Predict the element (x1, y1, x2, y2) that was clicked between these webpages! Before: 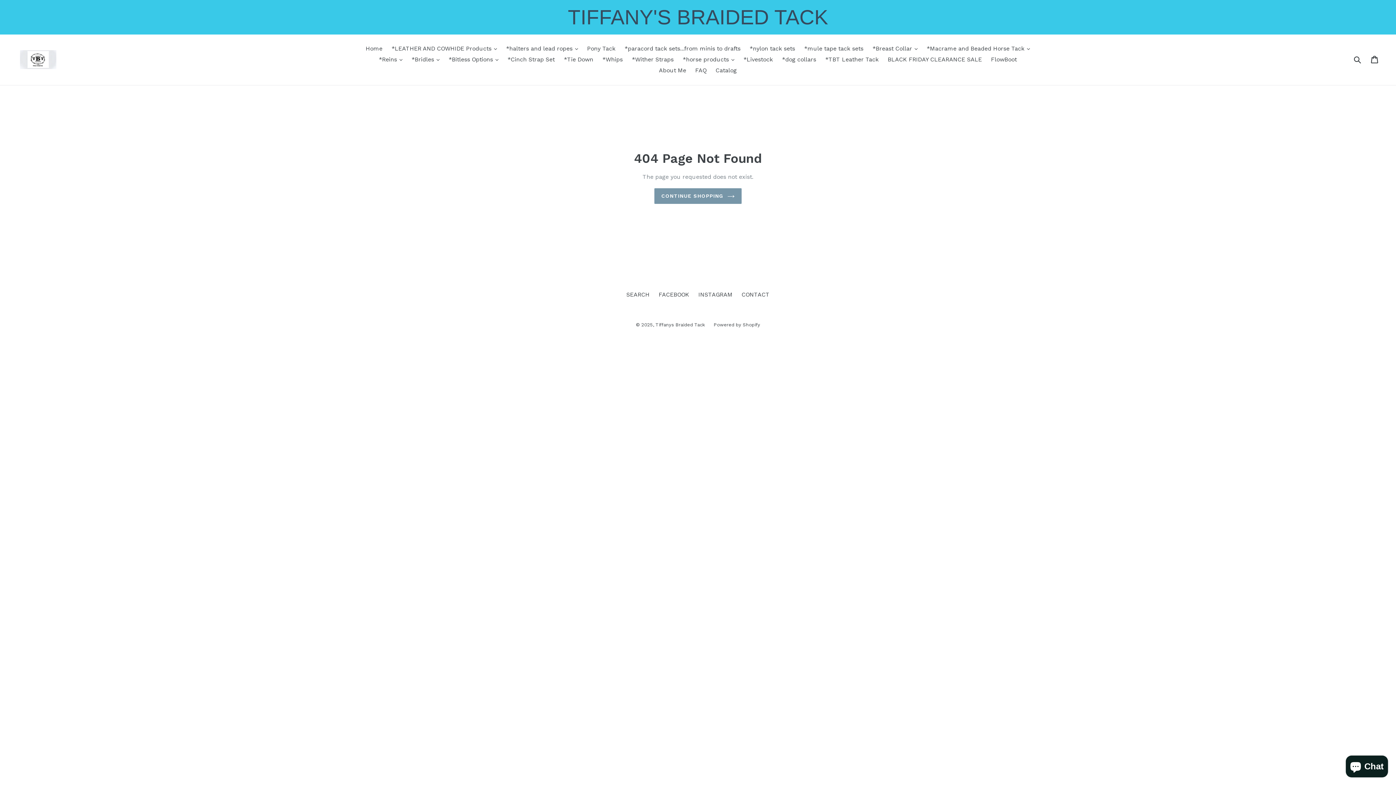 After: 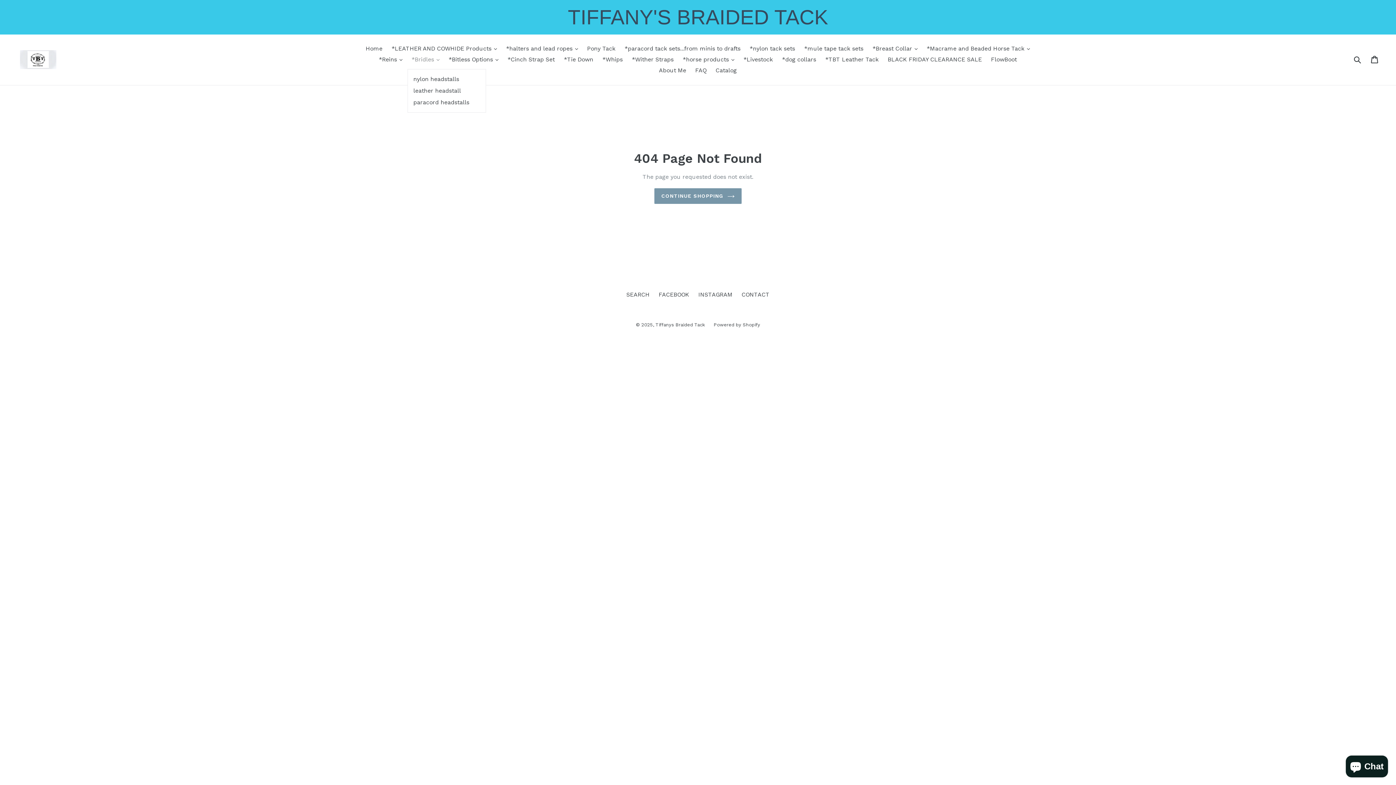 Action: bbox: (408, 54, 443, 65) label: *Bridles 